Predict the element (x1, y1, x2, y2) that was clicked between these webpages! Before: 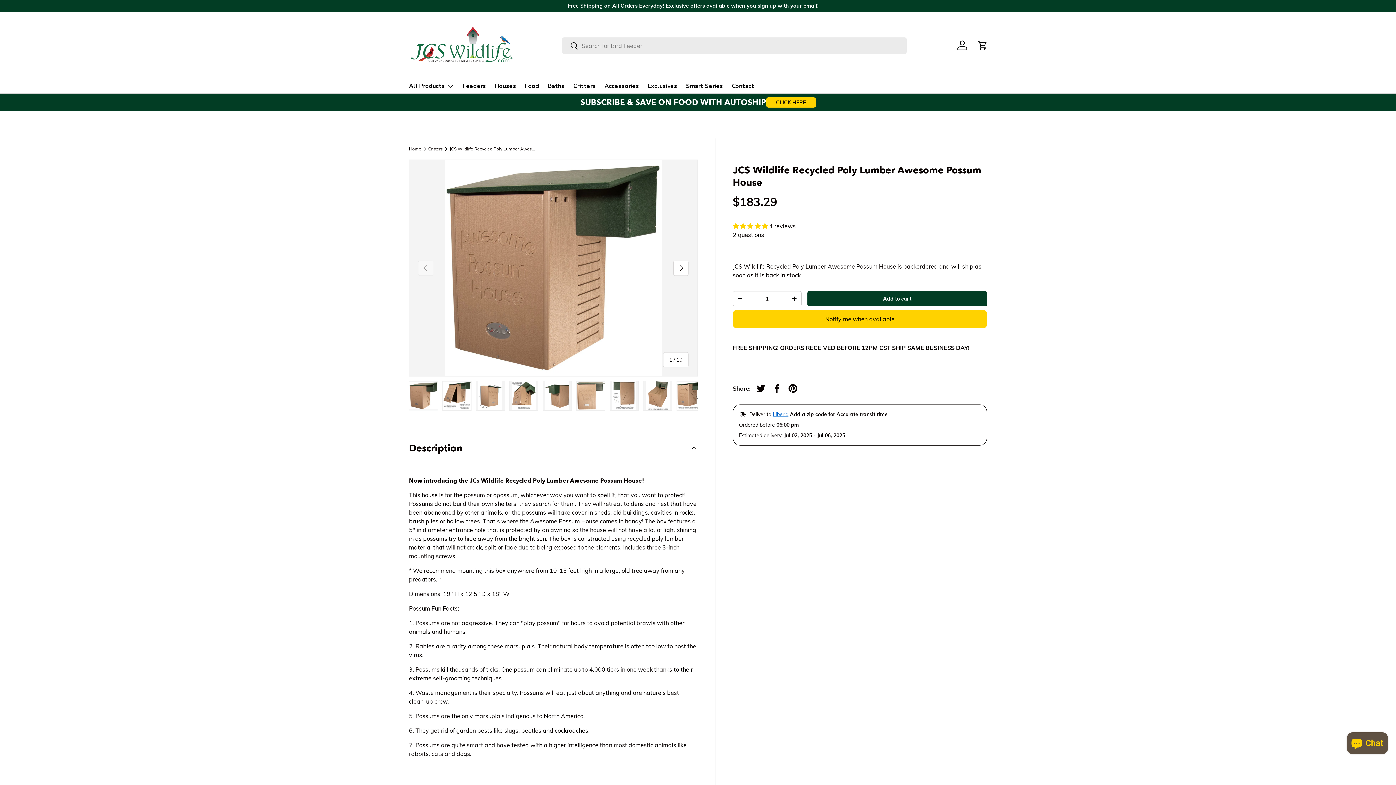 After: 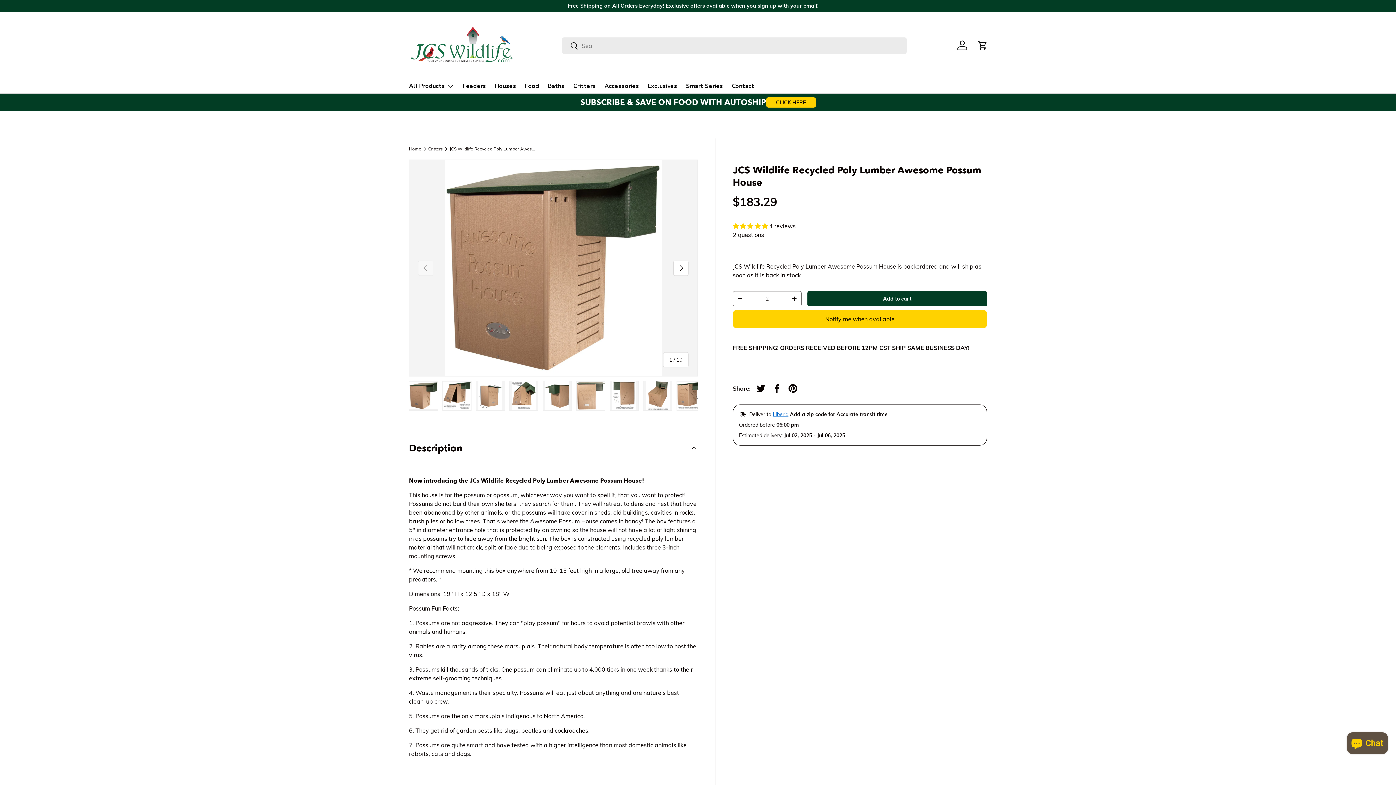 Action: bbox: (787, 292, 801, 305) label: +